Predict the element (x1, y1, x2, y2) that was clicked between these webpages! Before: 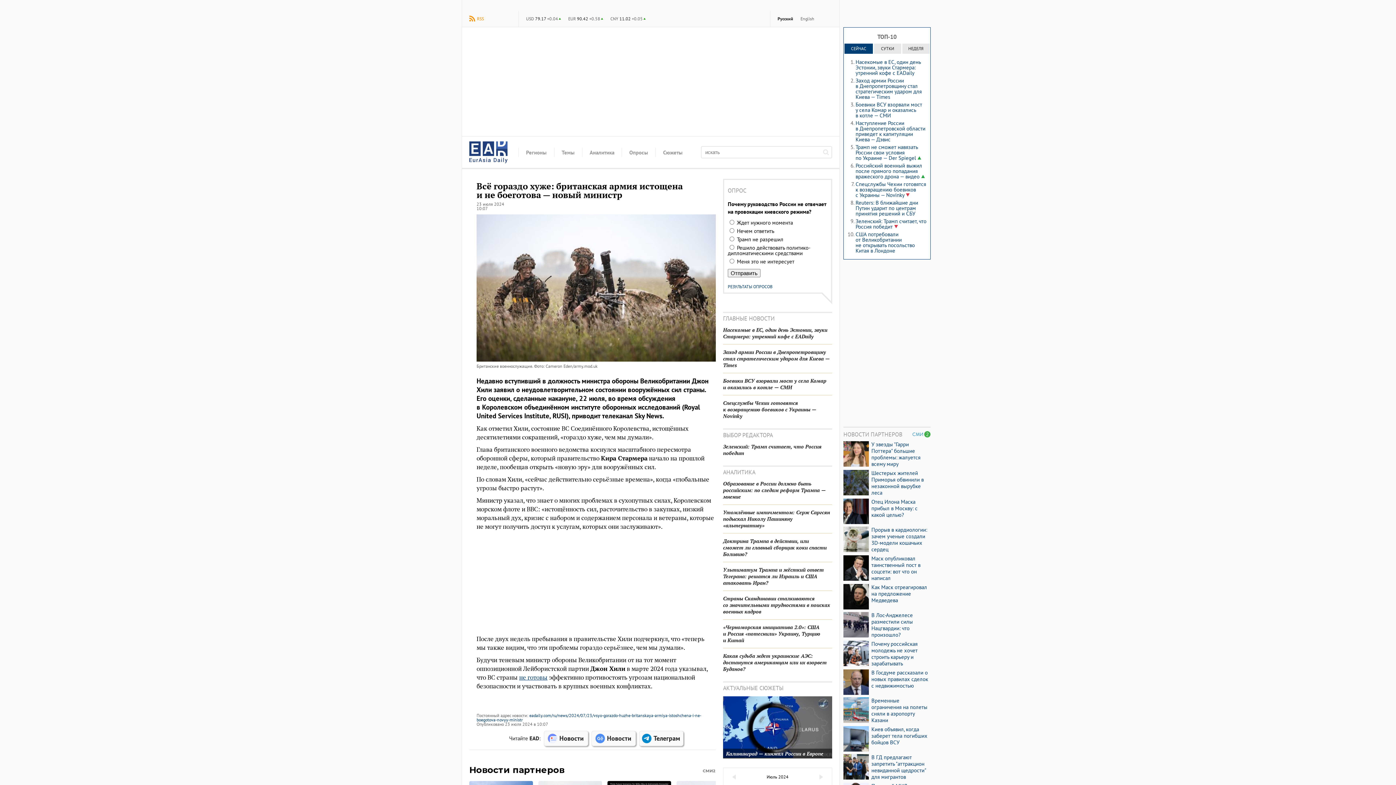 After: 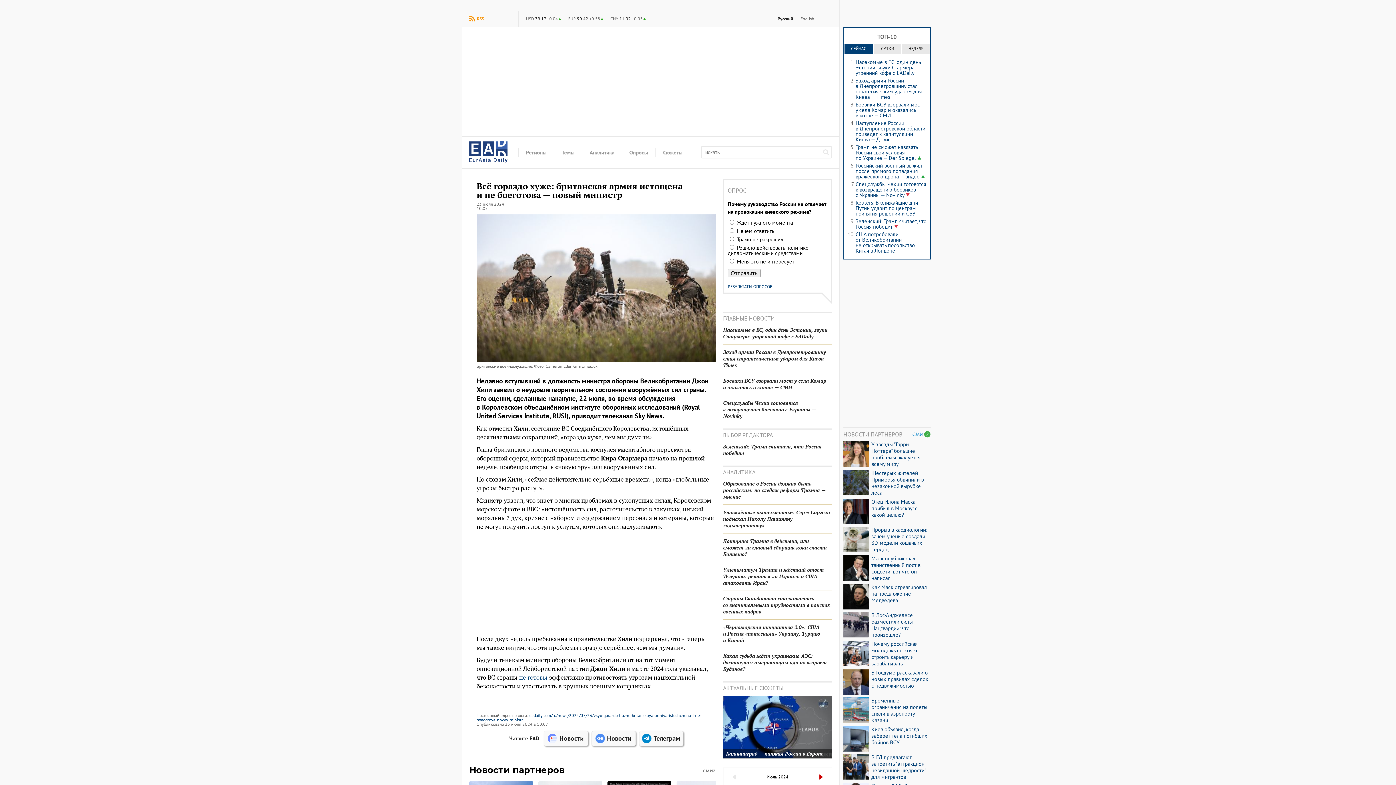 Action: label: ▶ bbox: (814, 771, 828, 782)